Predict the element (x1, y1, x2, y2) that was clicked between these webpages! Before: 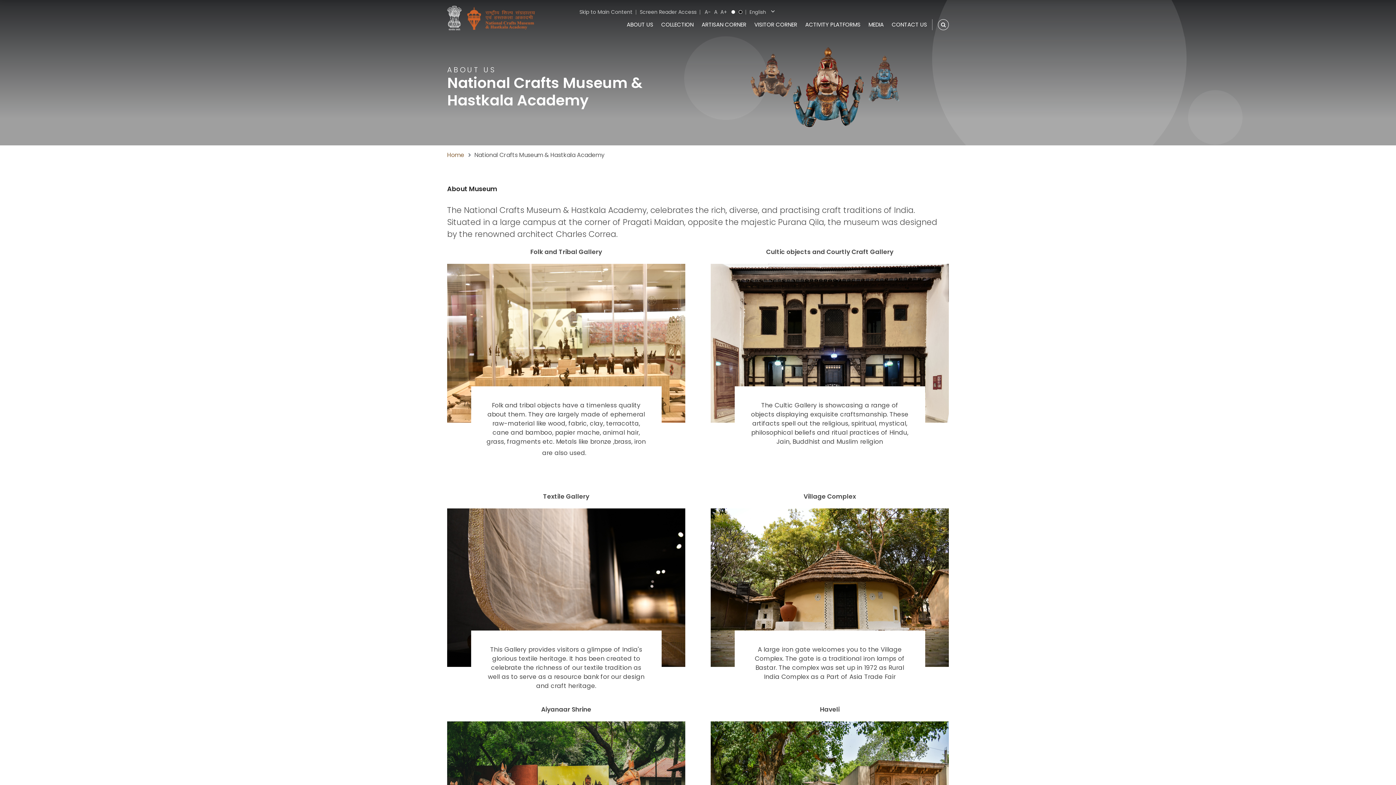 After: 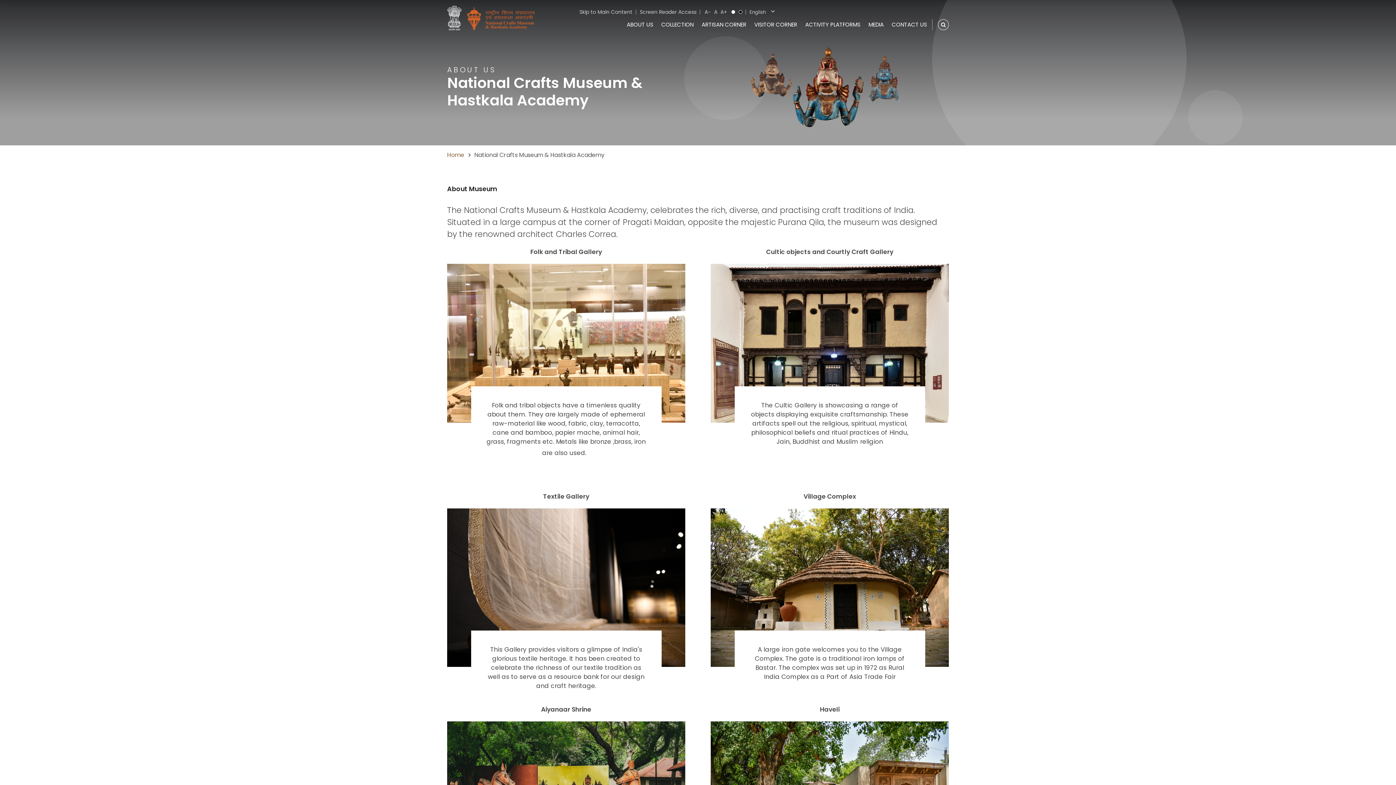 Action: label: ABOUT US bbox: (626, 18, 653, 30)